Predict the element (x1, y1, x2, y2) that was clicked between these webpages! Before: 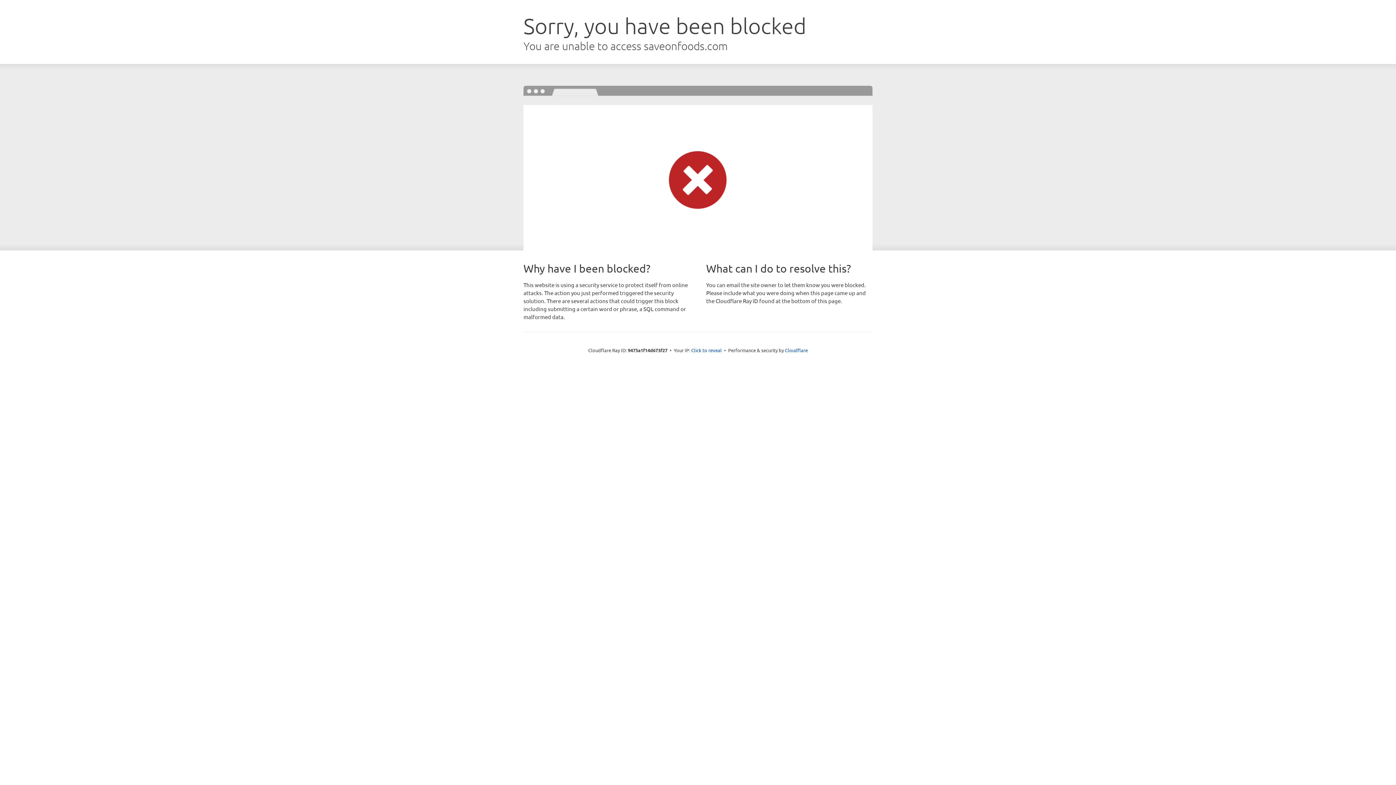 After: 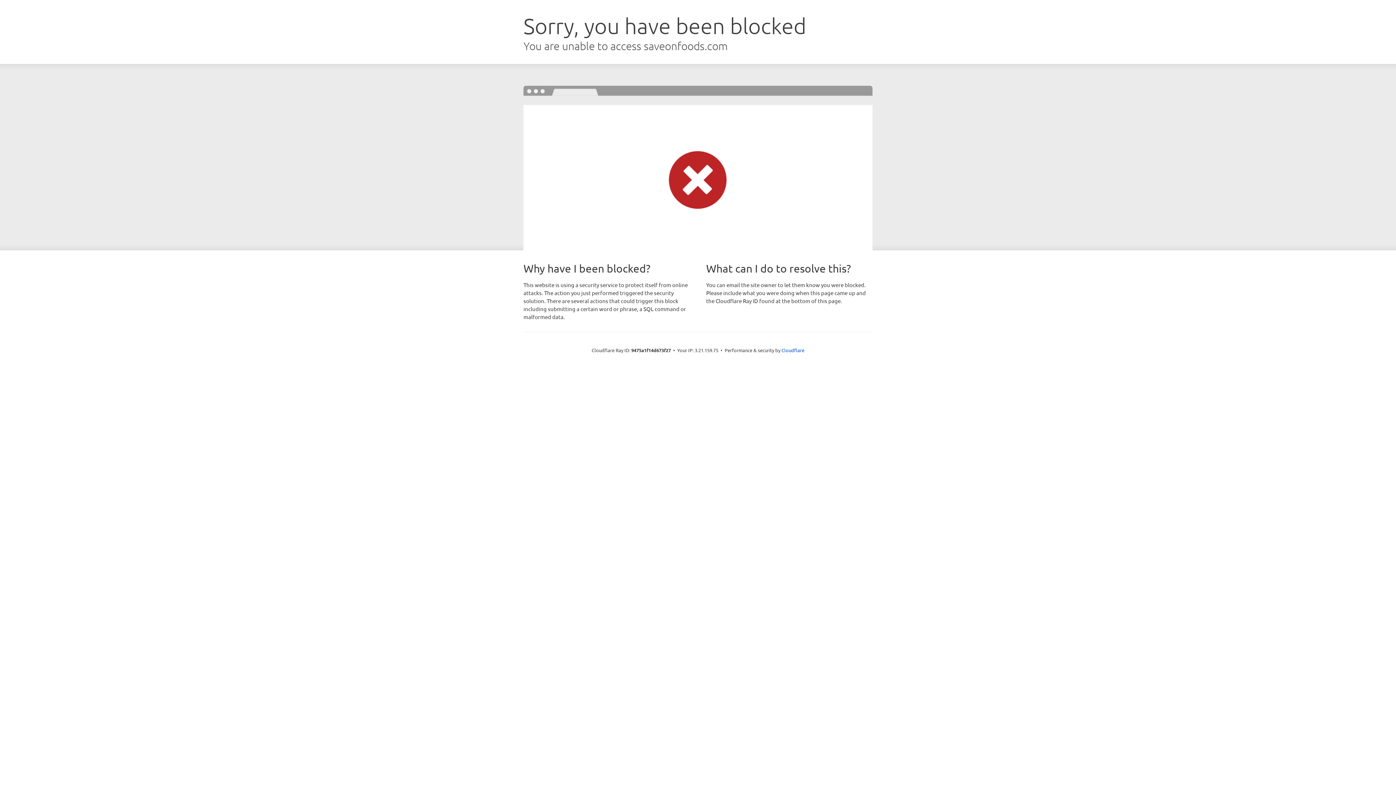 Action: bbox: (691, 346, 722, 353) label: Click to reveal